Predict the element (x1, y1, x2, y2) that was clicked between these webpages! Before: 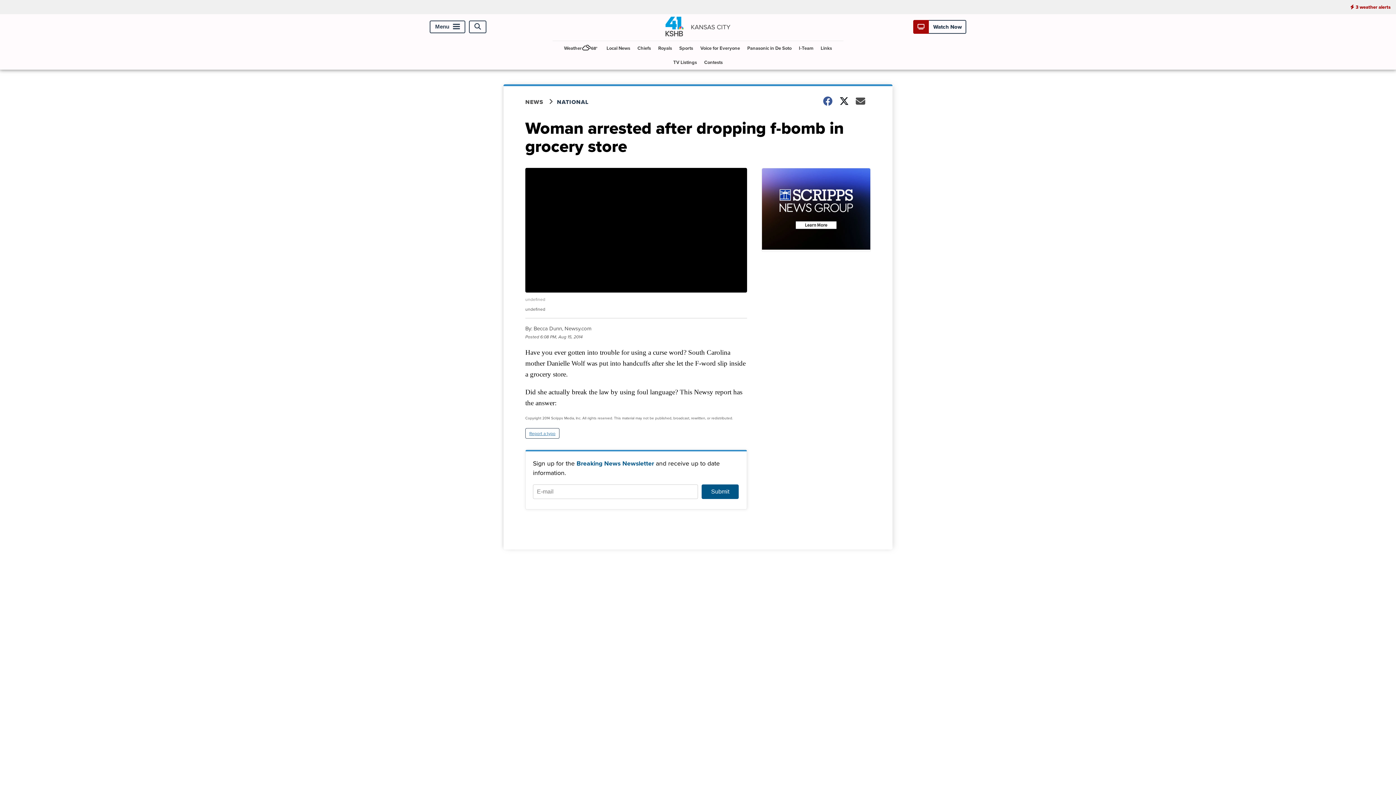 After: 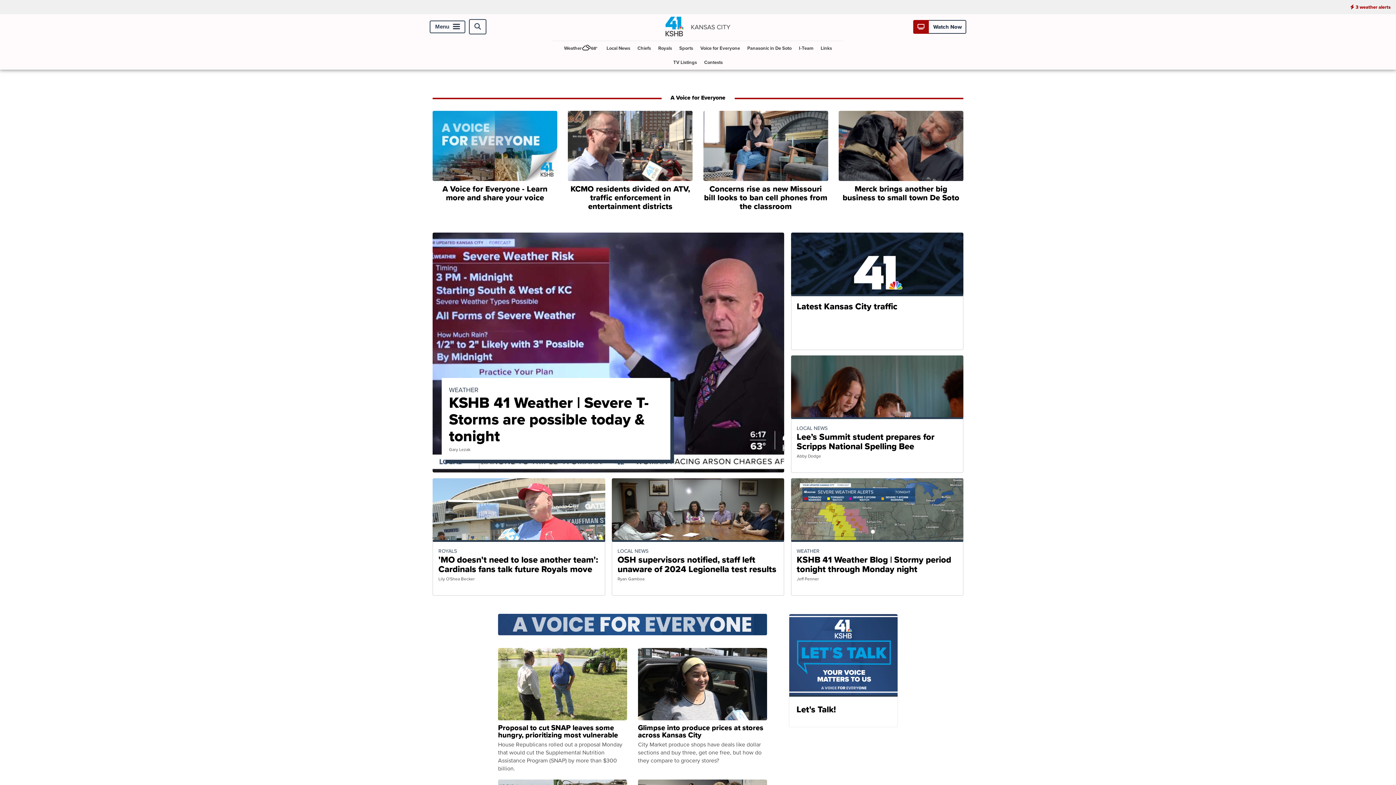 Action: bbox: (663, 30, 732, 38)